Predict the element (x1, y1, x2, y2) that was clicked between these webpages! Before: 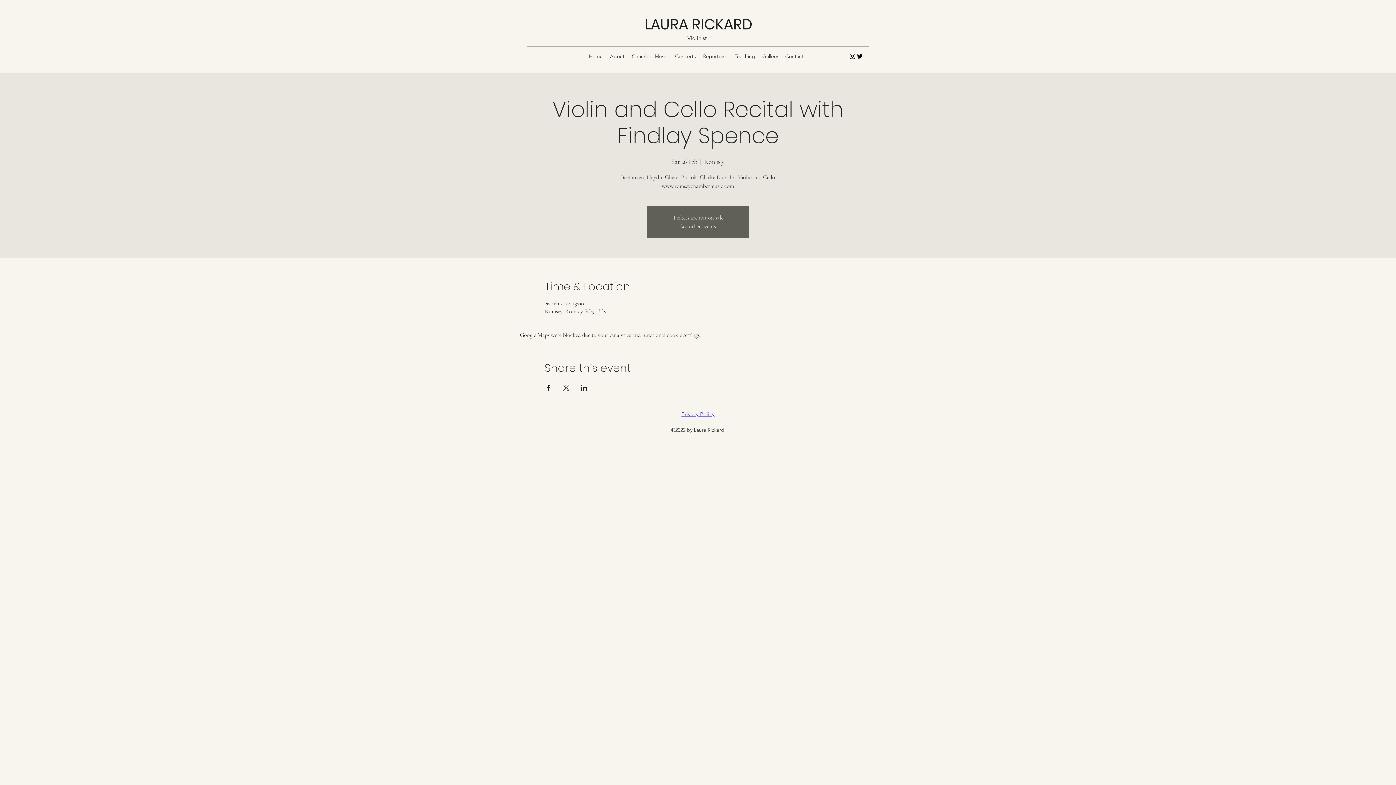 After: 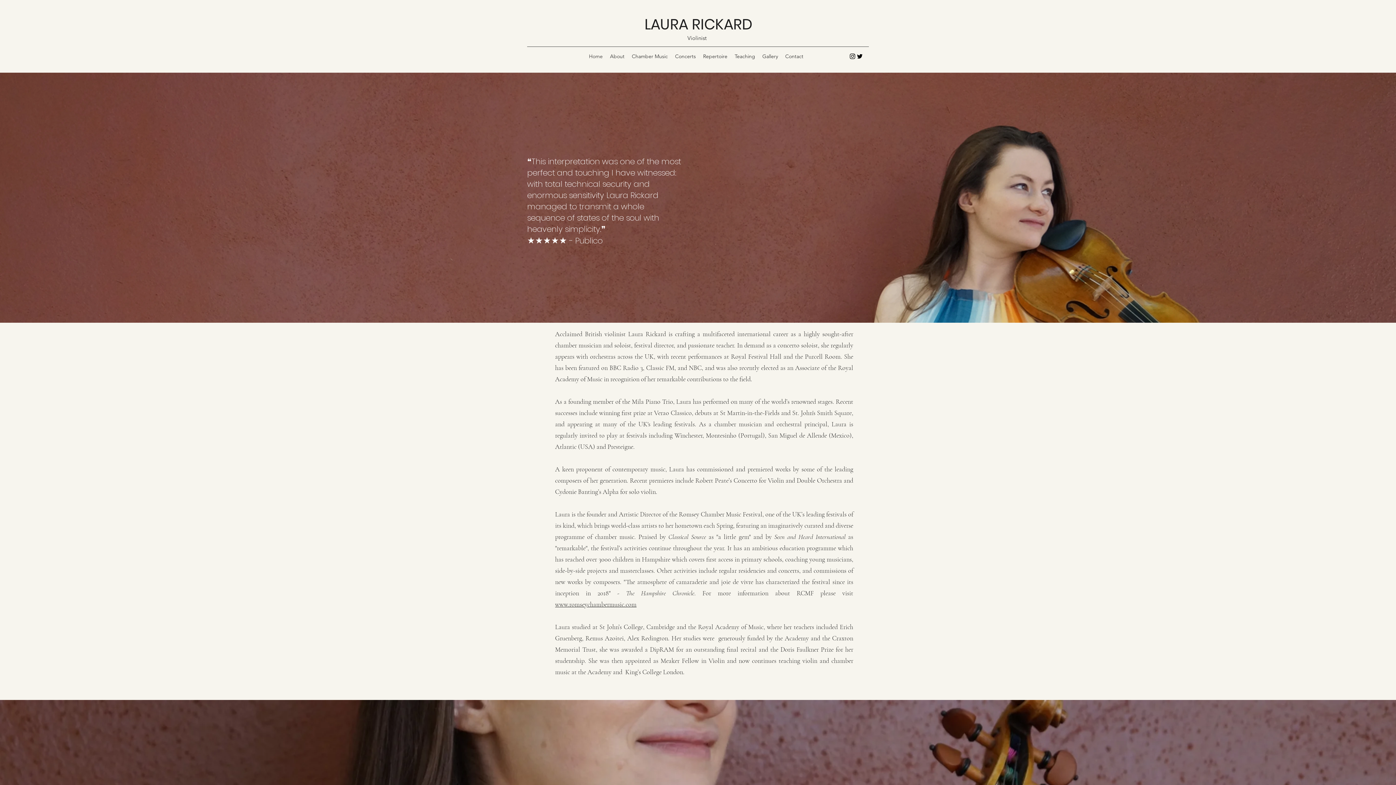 Action: bbox: (585, 50, 606, 61) label: Home